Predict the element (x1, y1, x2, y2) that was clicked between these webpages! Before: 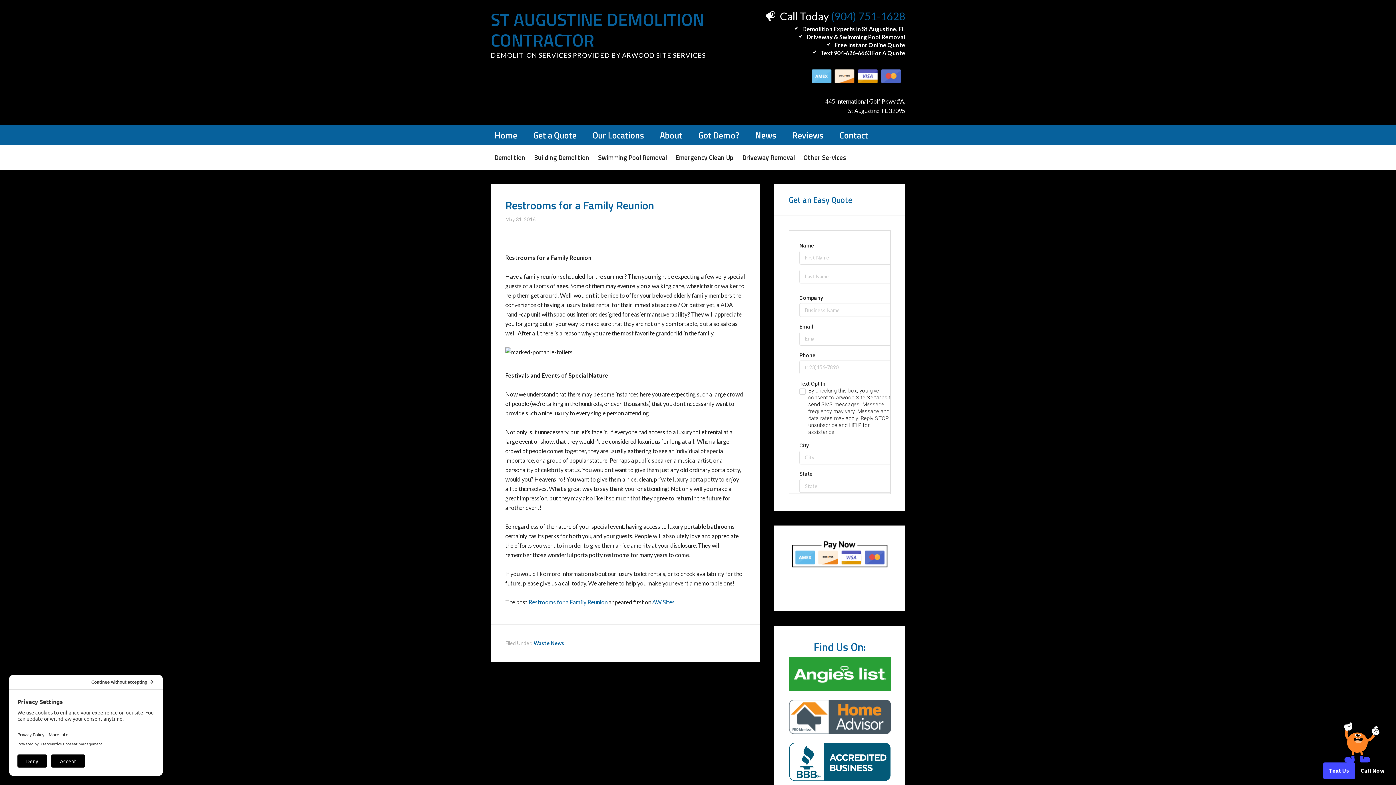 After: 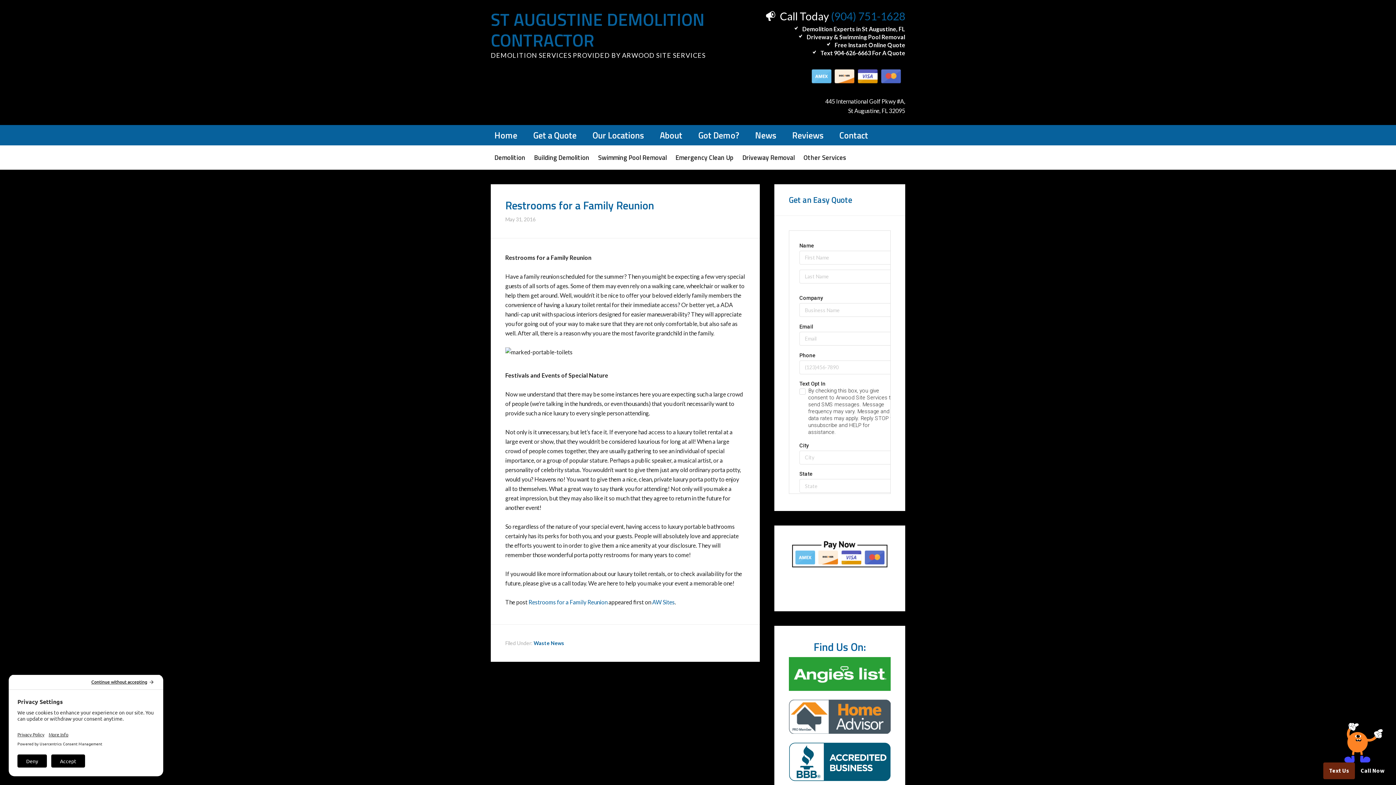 Action: bbox: (1323, 762, 1355, 779) label: Text Us